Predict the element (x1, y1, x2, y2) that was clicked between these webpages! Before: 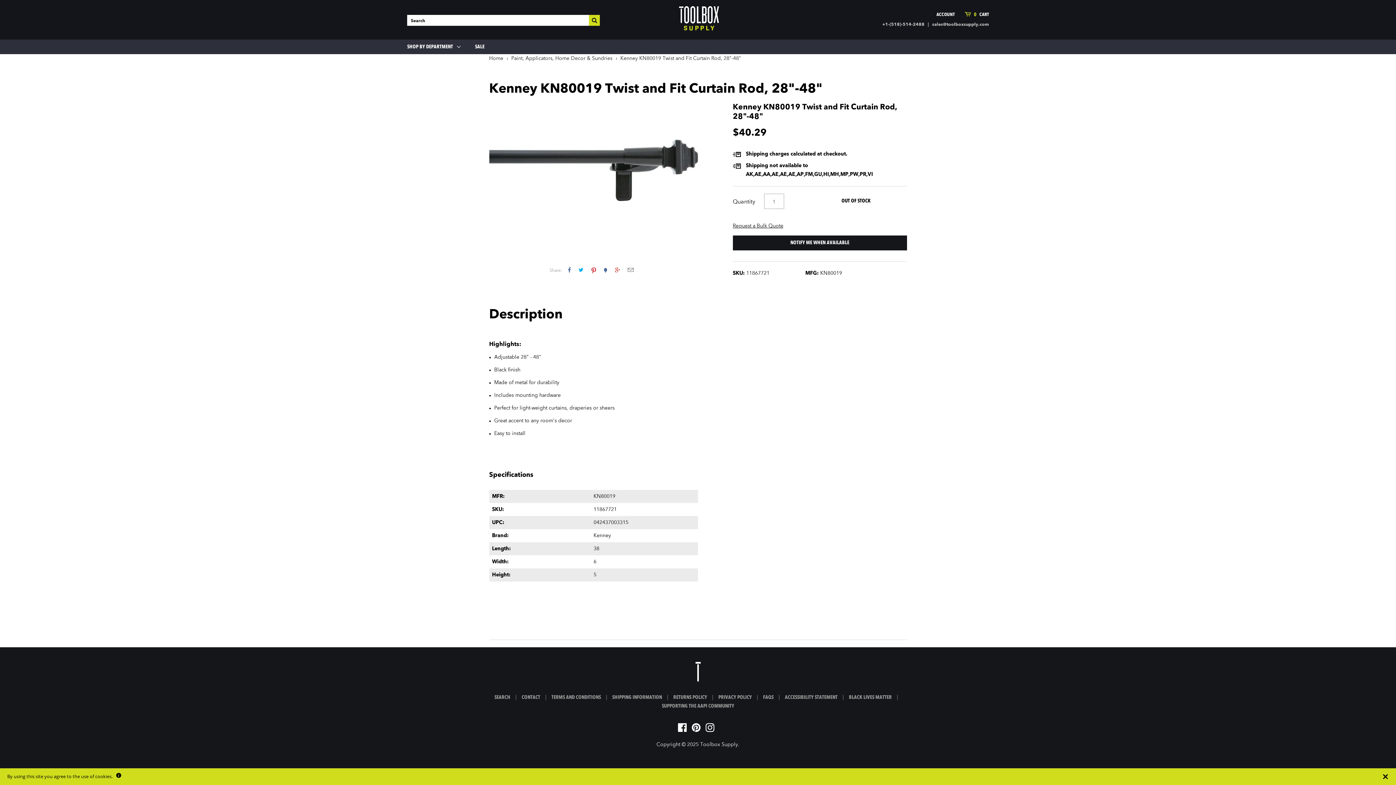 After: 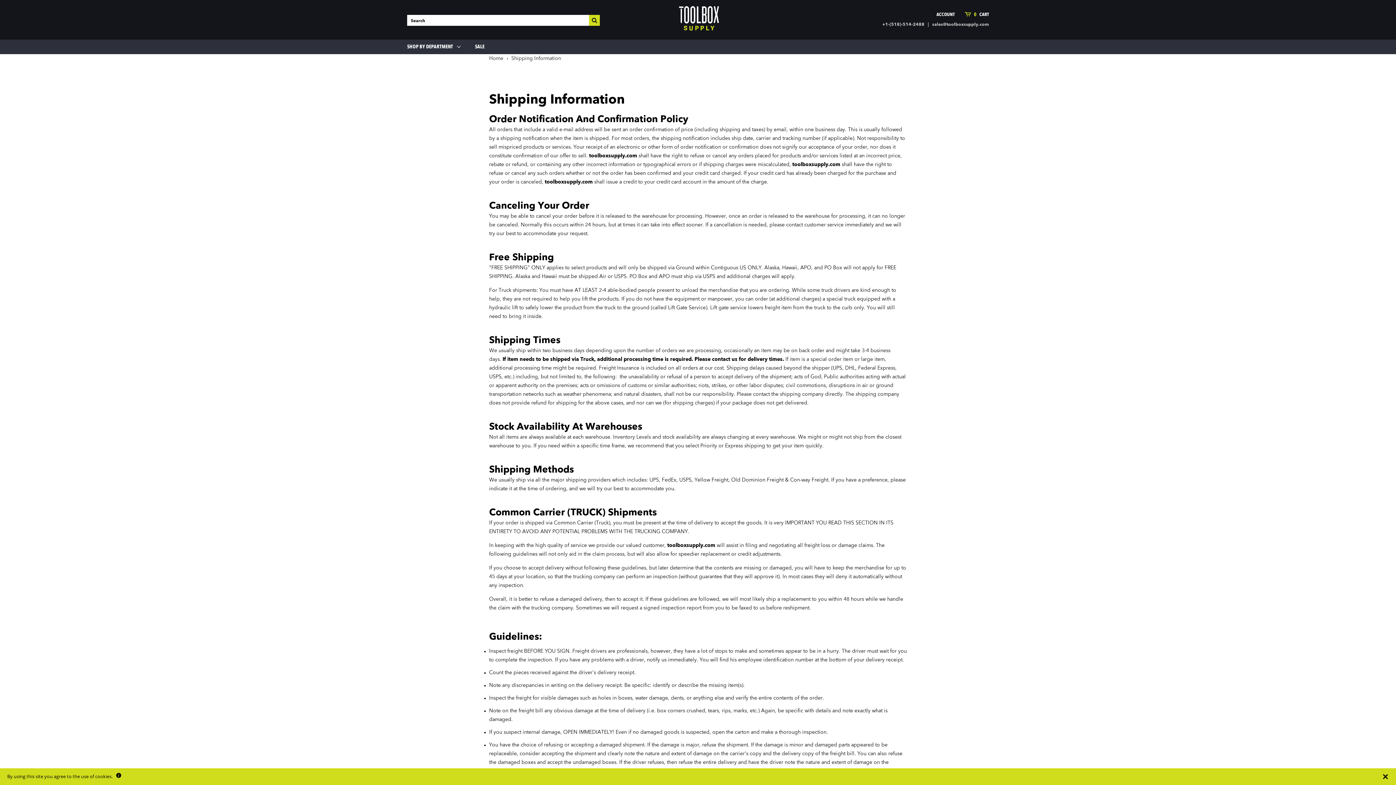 Action: label: SHIPPING INFORMATION bbox: (612, 693, 662, 702)